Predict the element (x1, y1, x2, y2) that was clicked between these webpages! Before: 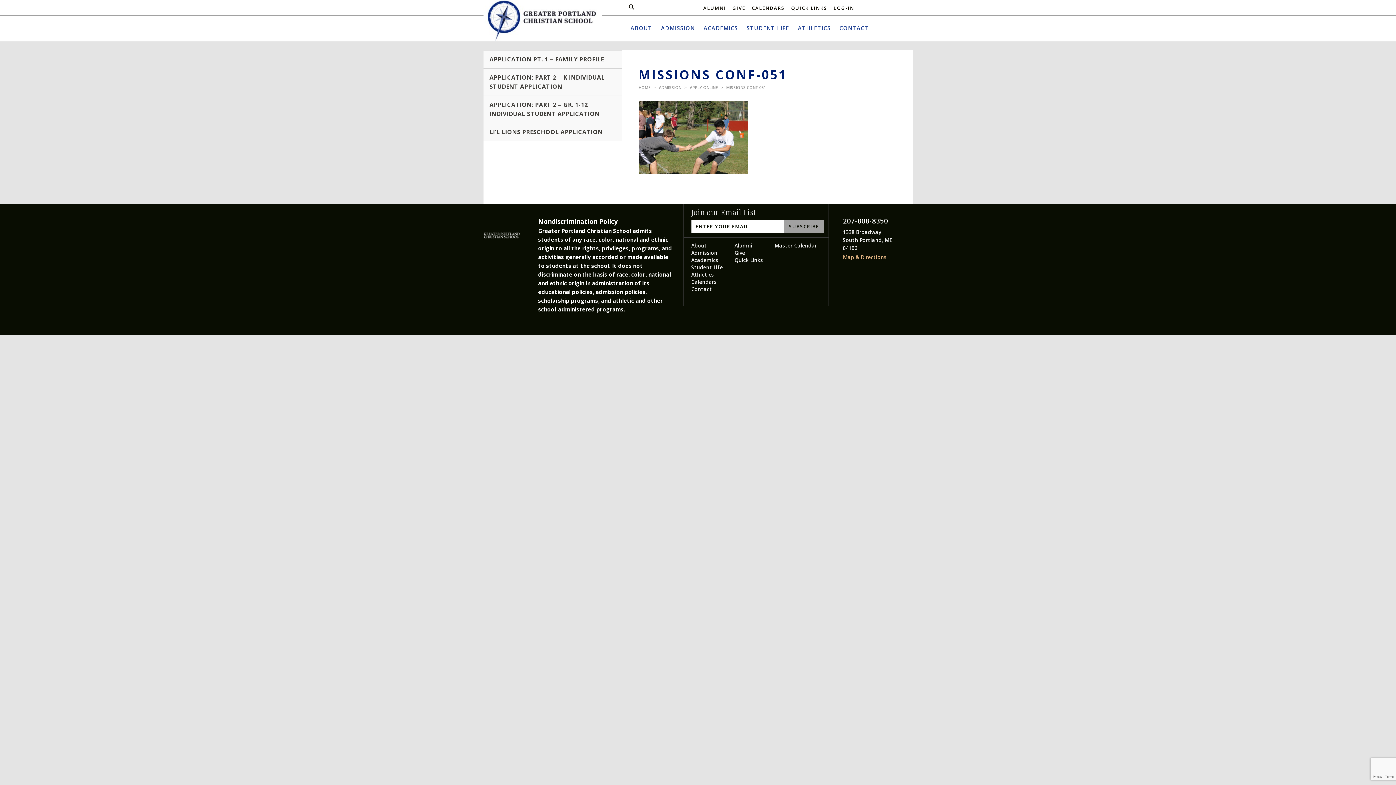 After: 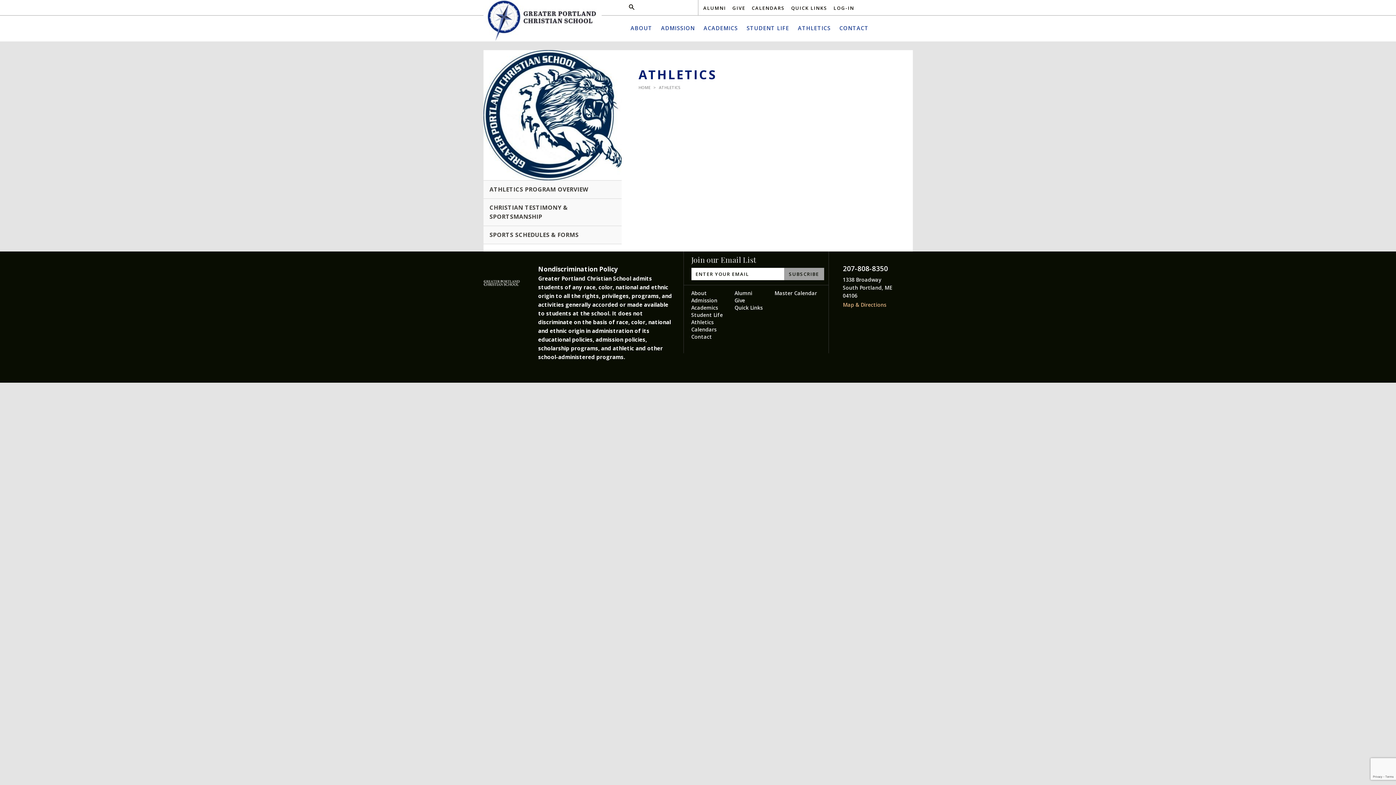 Action: bbox: (691, 271, 714, 278) label: Athletics